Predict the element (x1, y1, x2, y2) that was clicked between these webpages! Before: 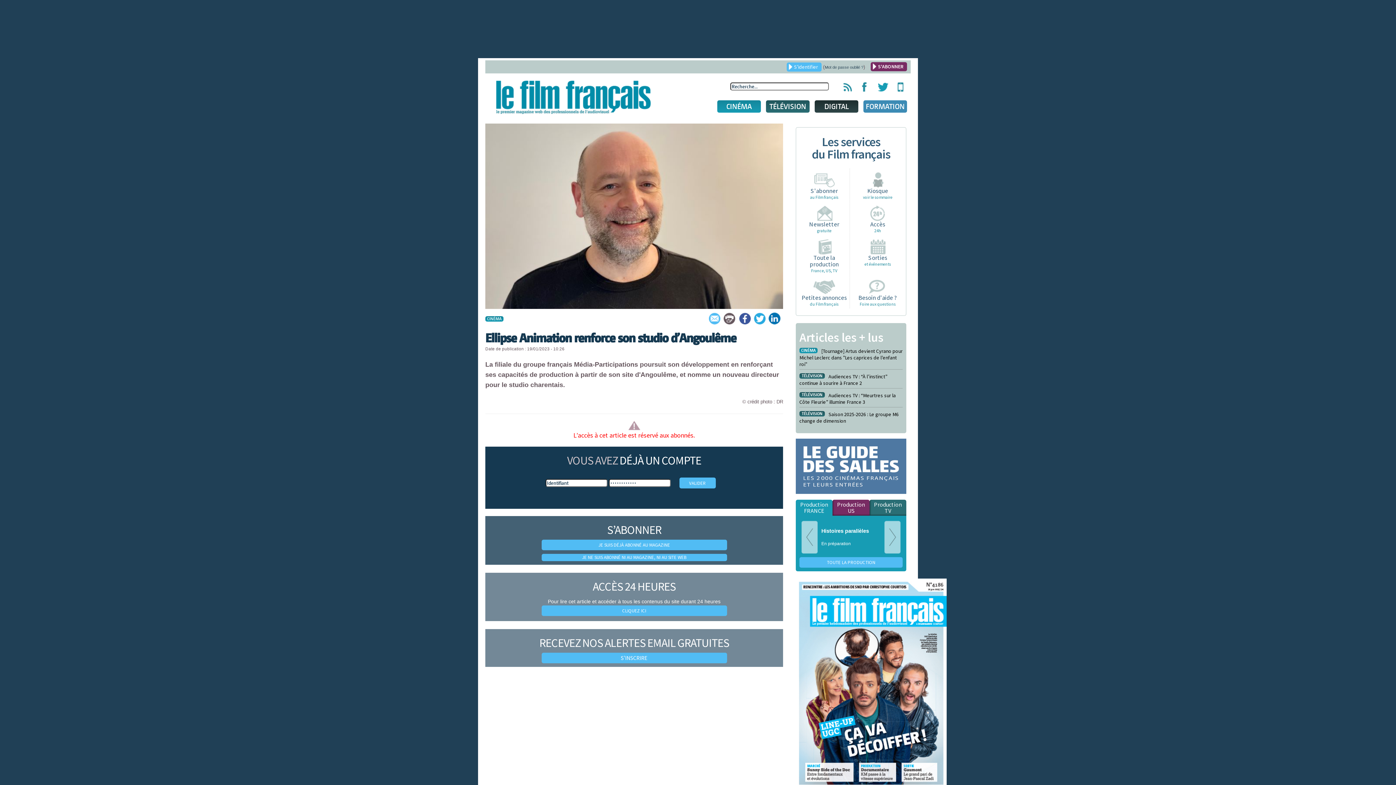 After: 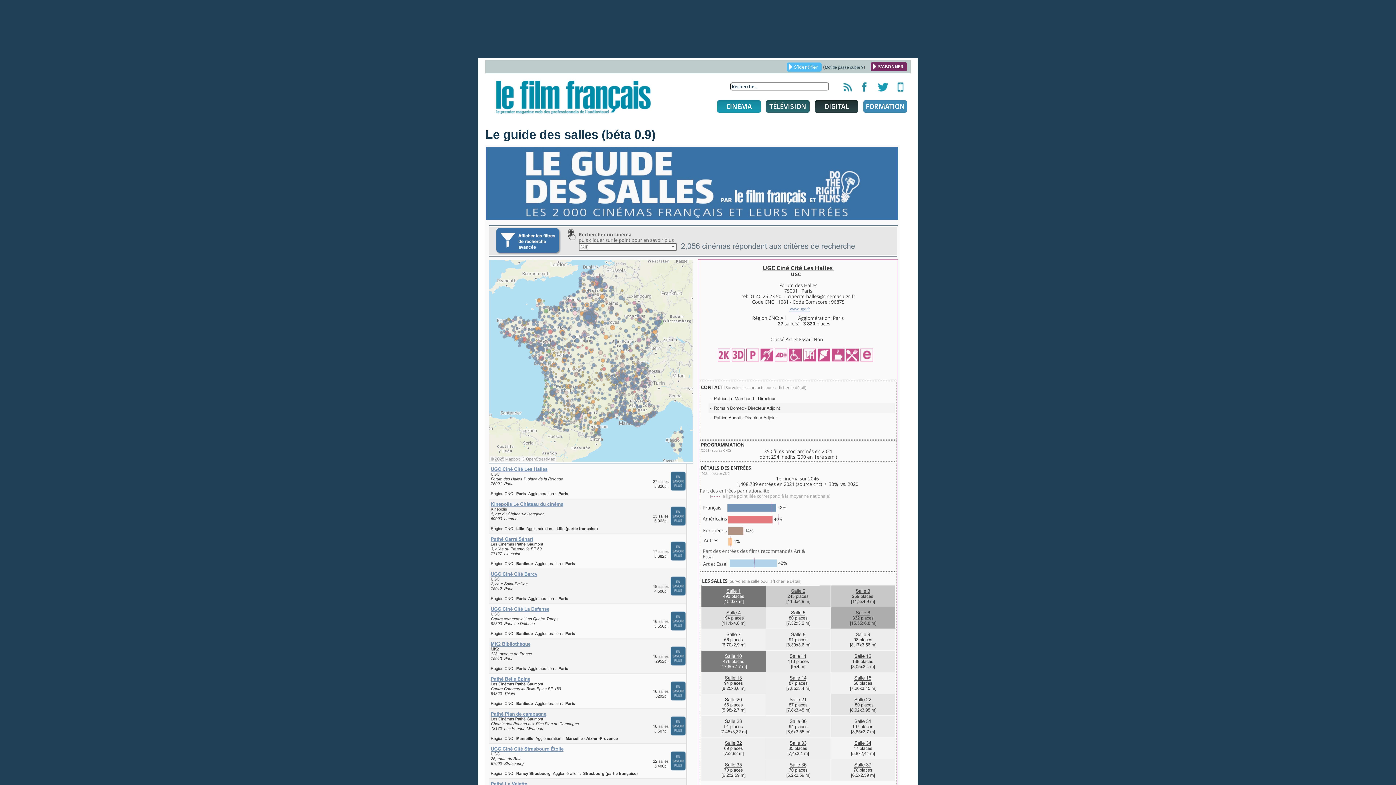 Action: bbox: (796, 489, 906, 495)